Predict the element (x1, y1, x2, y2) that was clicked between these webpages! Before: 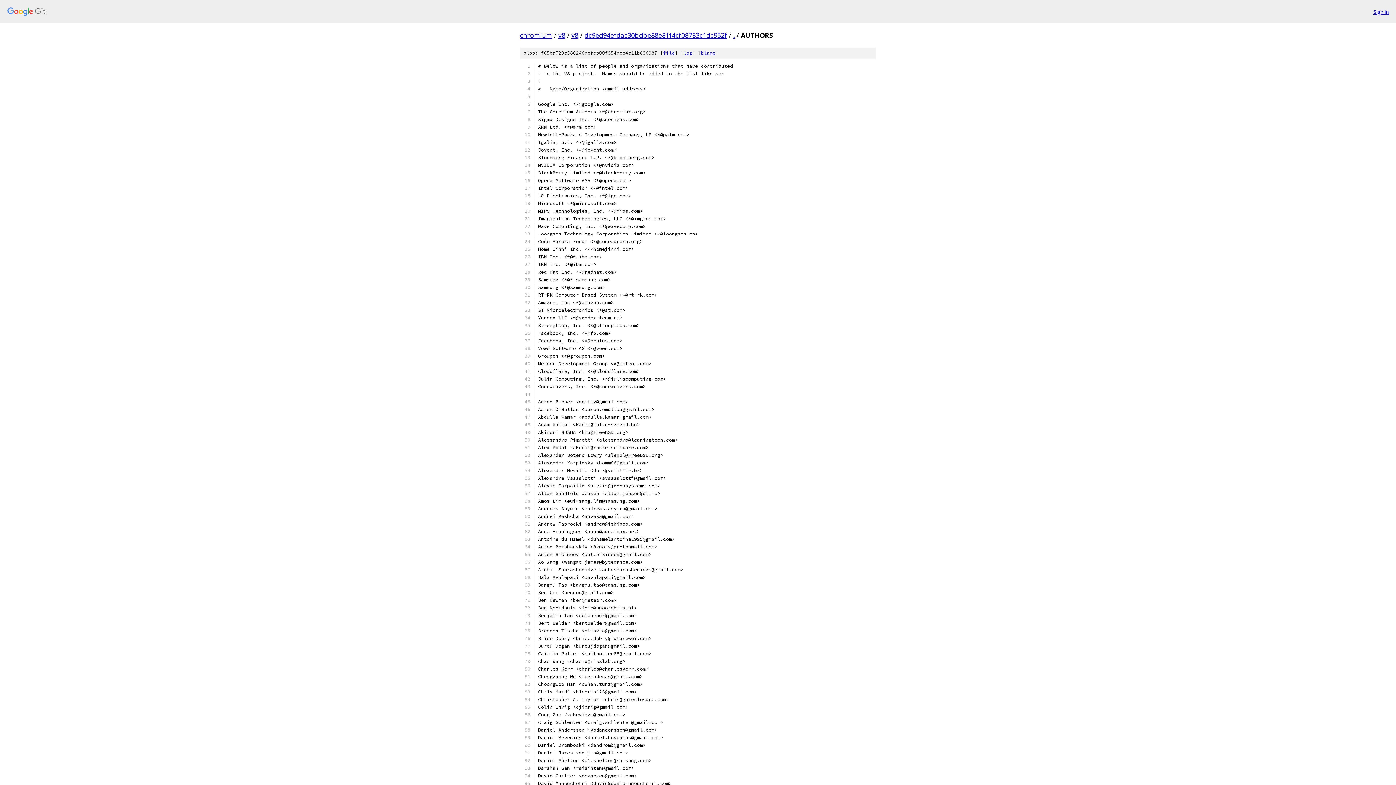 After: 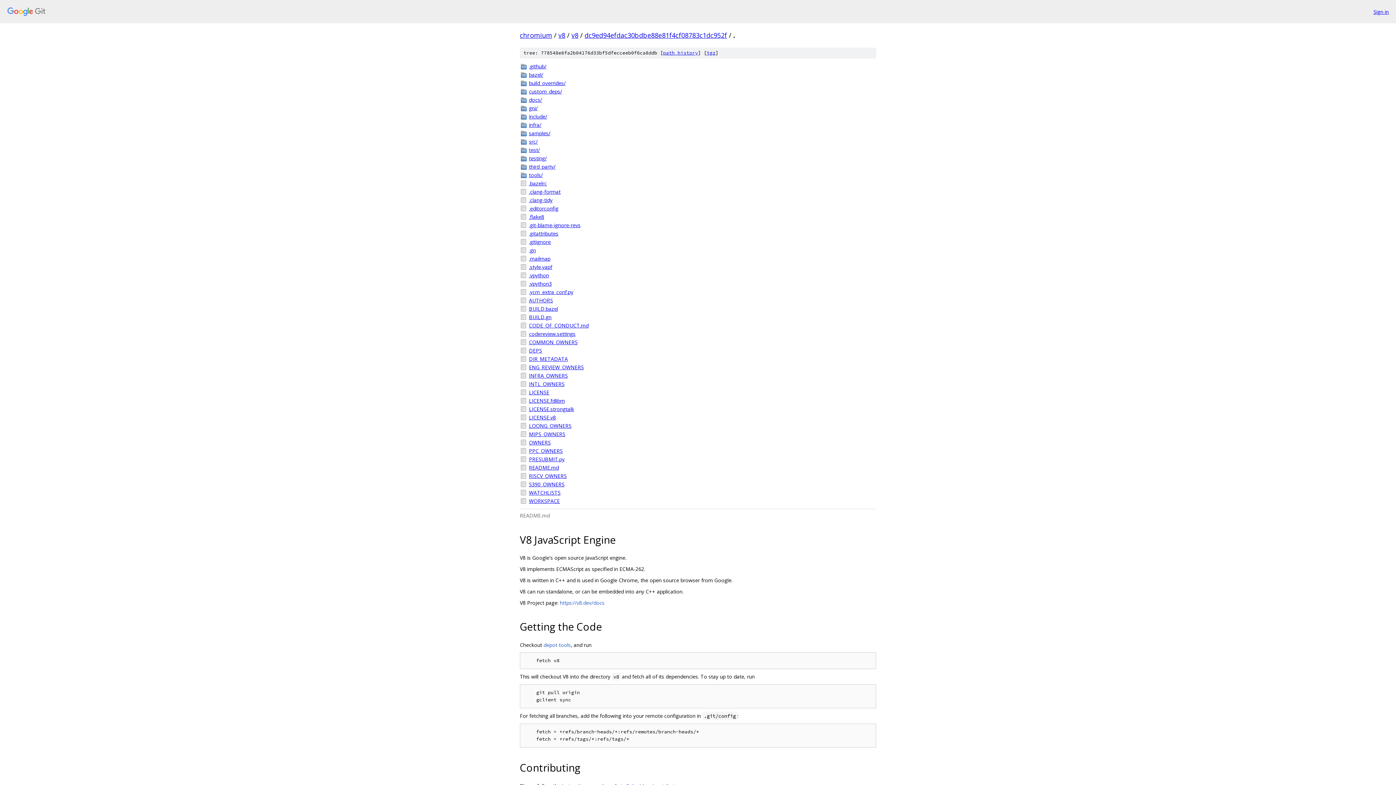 Action: bbox: (733, 30, 734, 39) label: .